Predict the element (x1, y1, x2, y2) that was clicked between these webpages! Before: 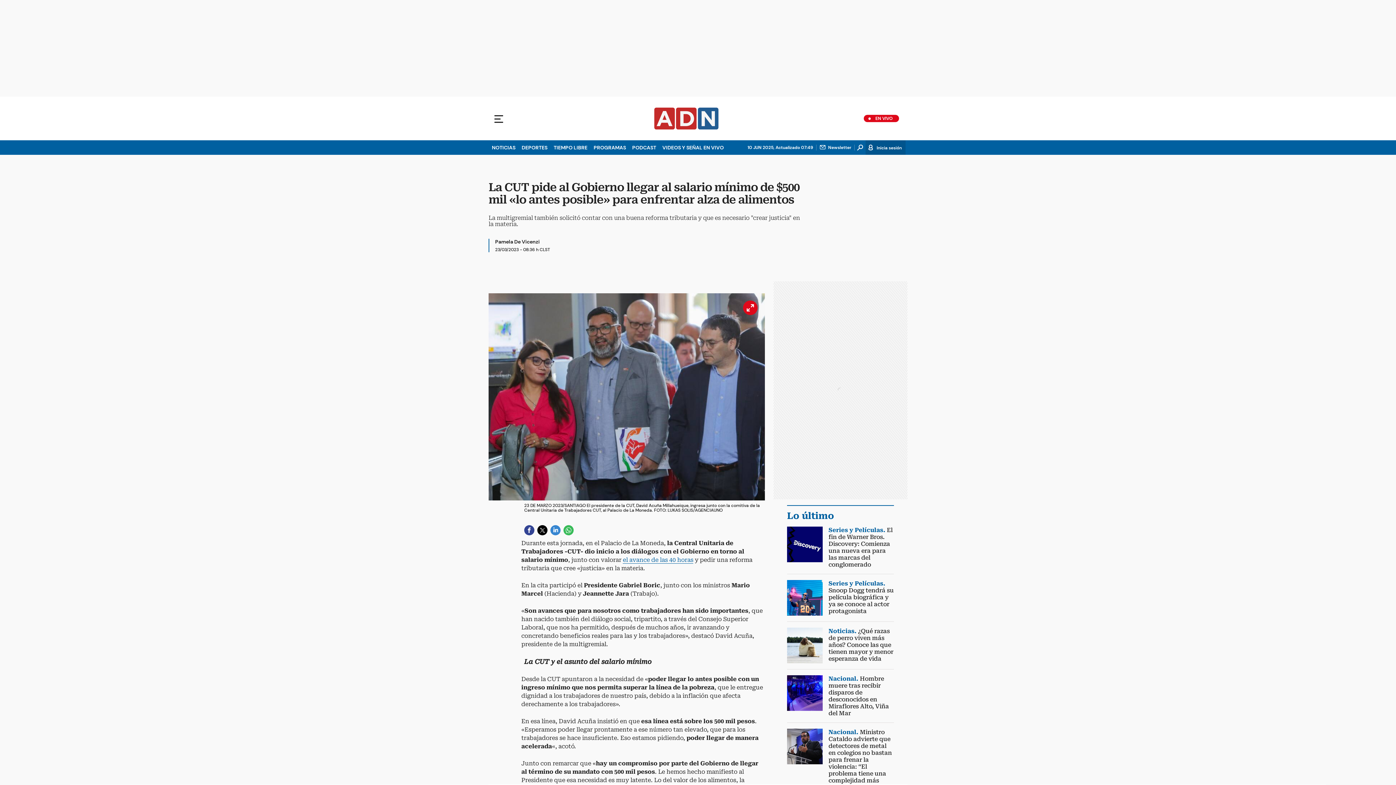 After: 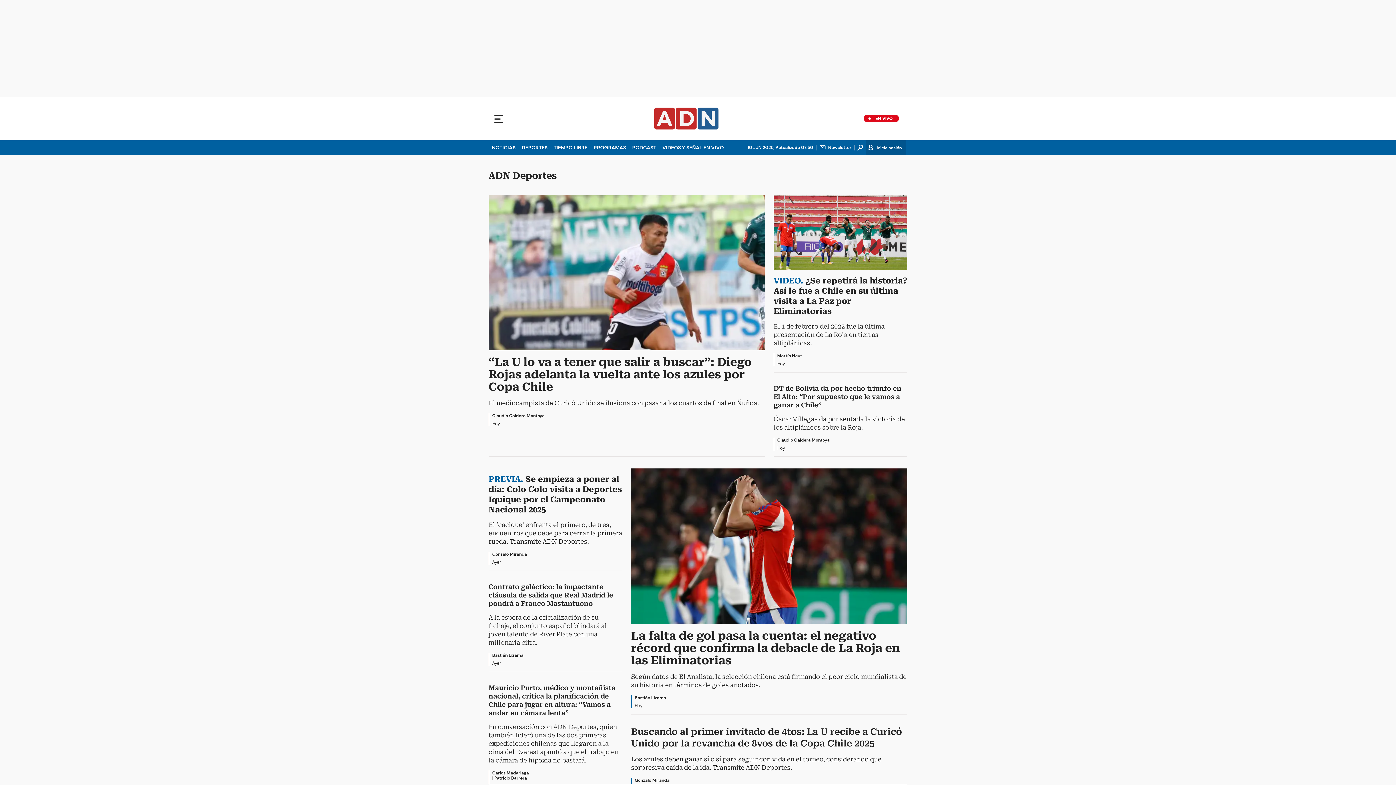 Action: label: DEPORTES bbox: (518, 140, 550, 154)